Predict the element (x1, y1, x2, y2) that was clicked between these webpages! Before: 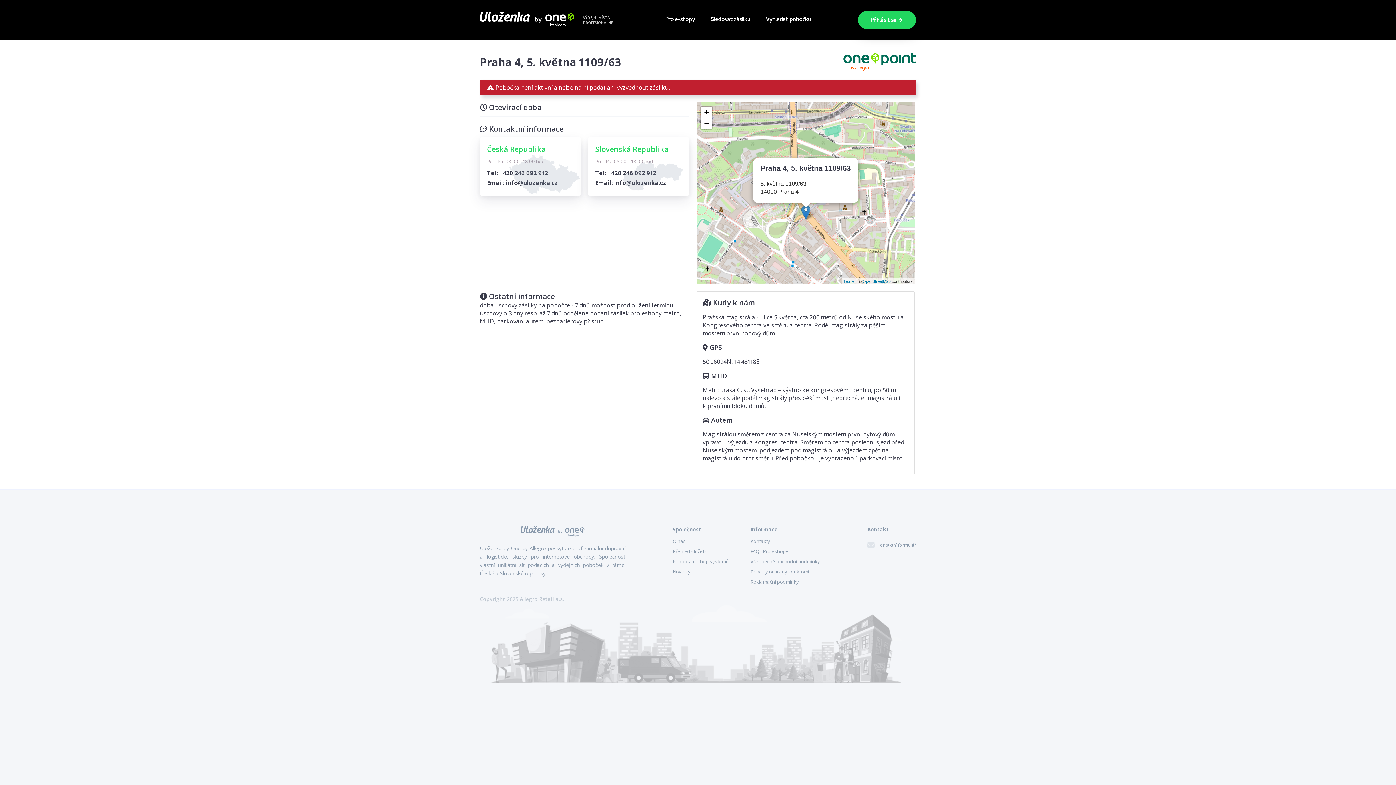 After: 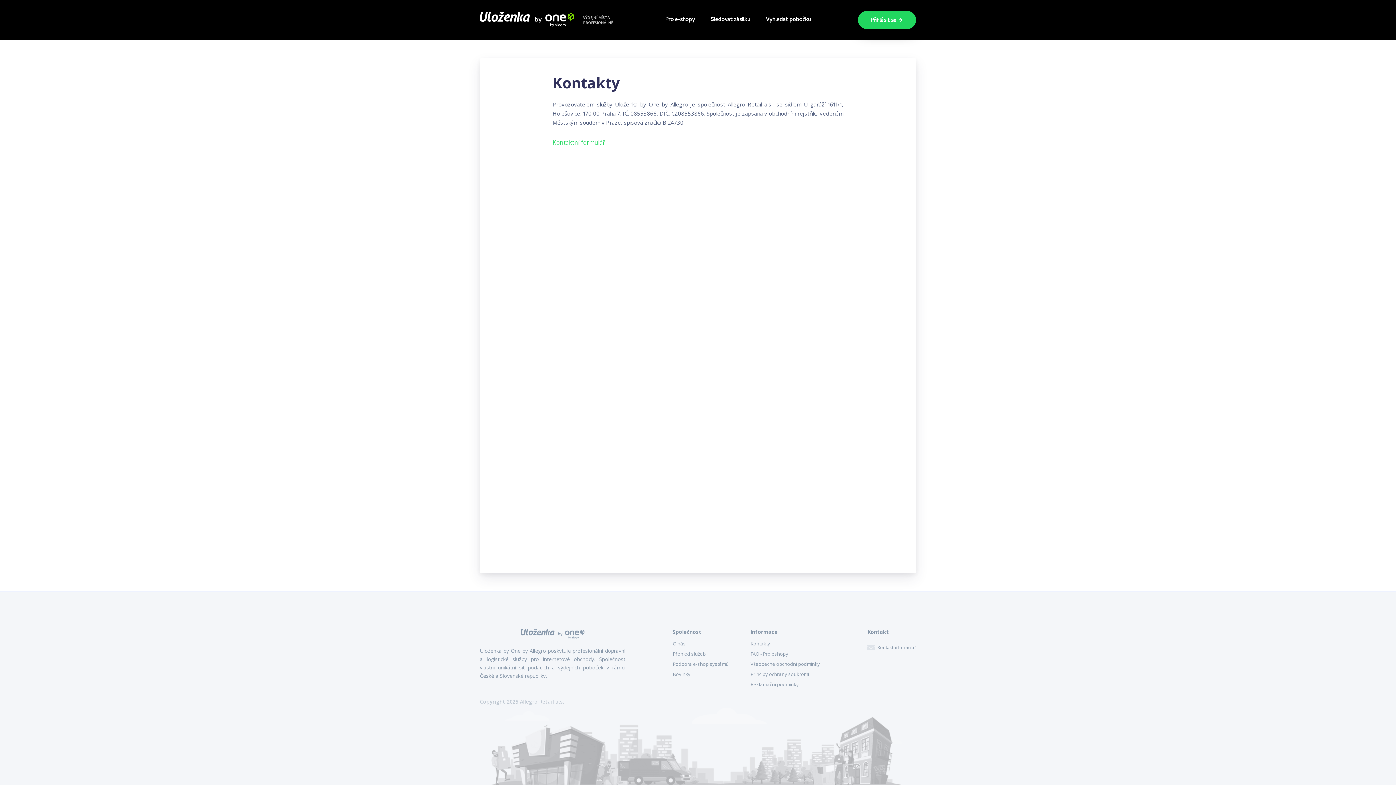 Action: bbox: (750, 538, 820, 544) label: Kontakty